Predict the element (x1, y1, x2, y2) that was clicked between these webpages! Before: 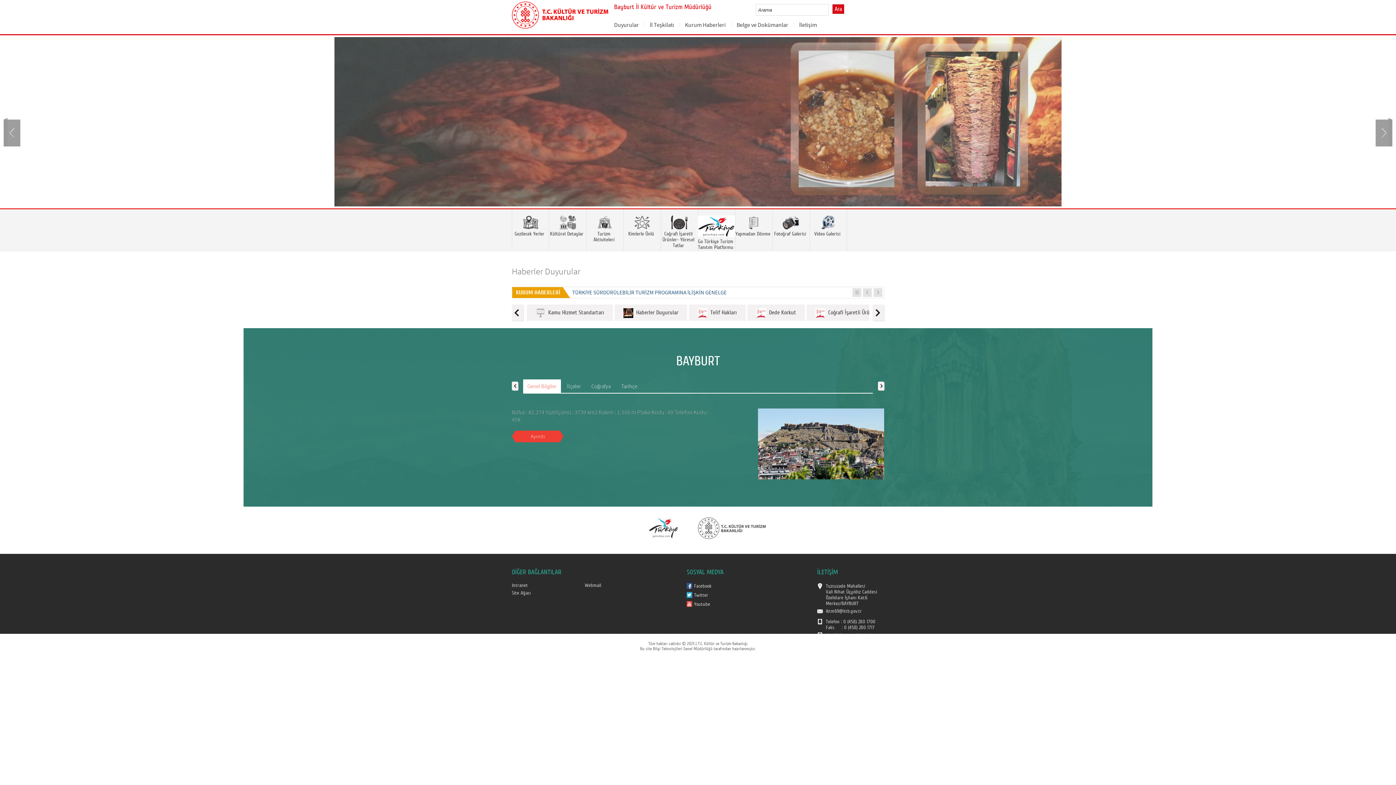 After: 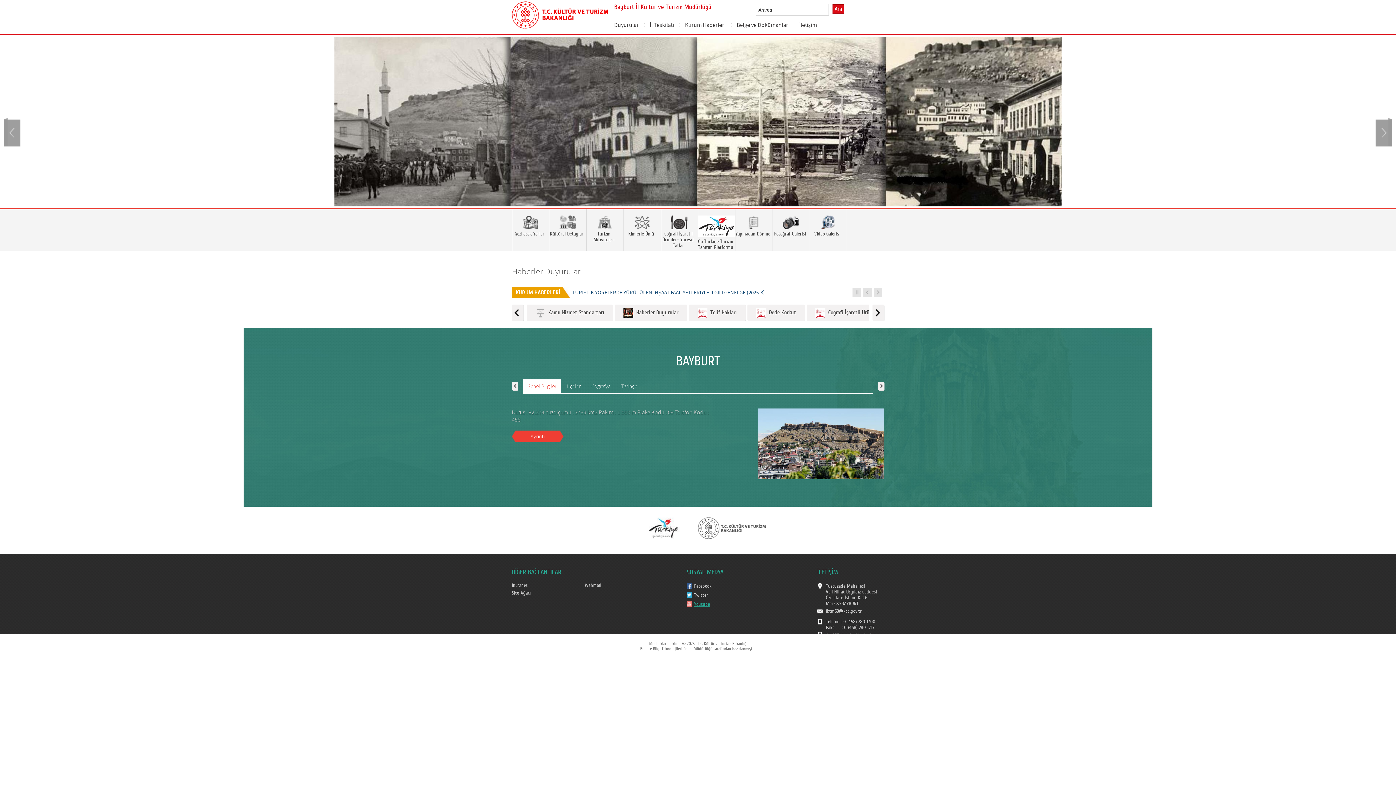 Action: label: Youtube bbox: (694, 601, 710, 607)